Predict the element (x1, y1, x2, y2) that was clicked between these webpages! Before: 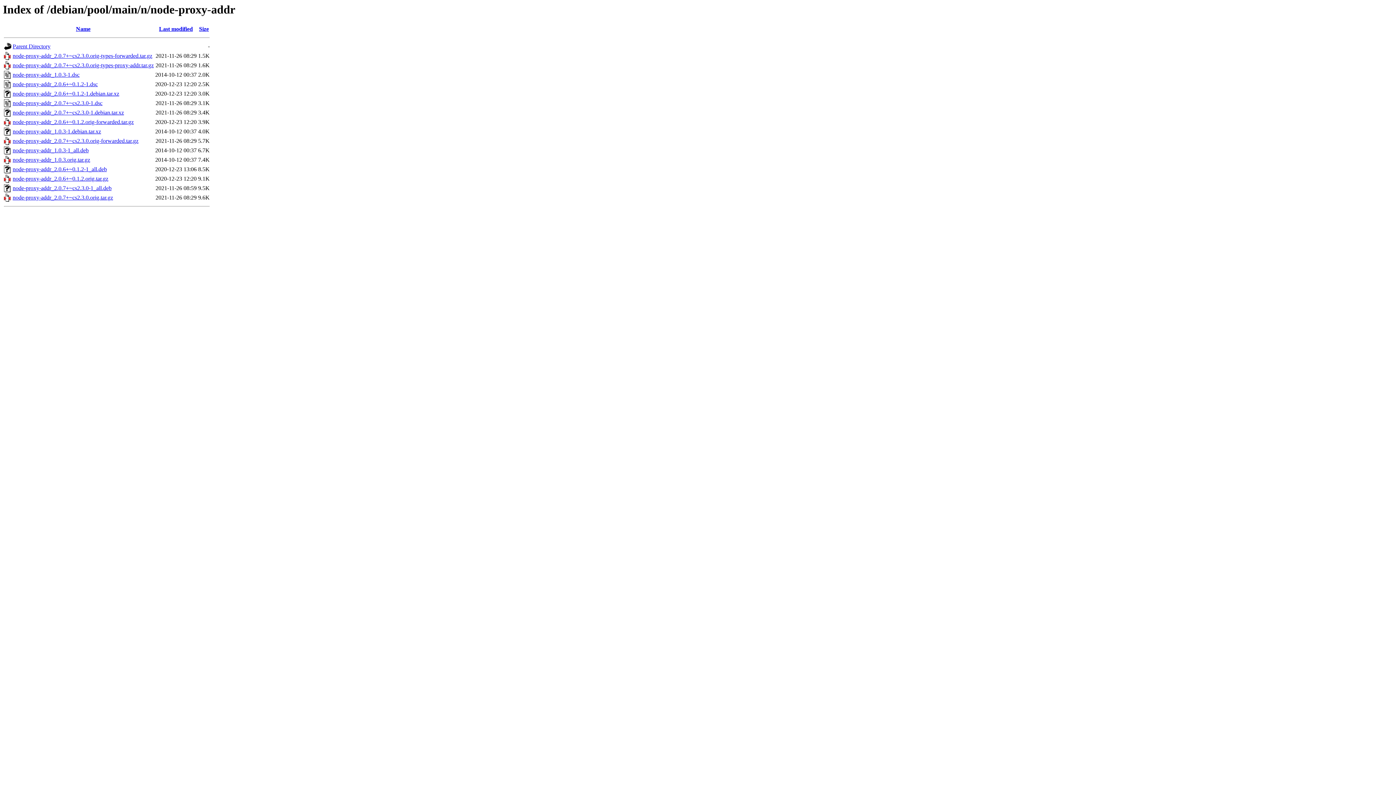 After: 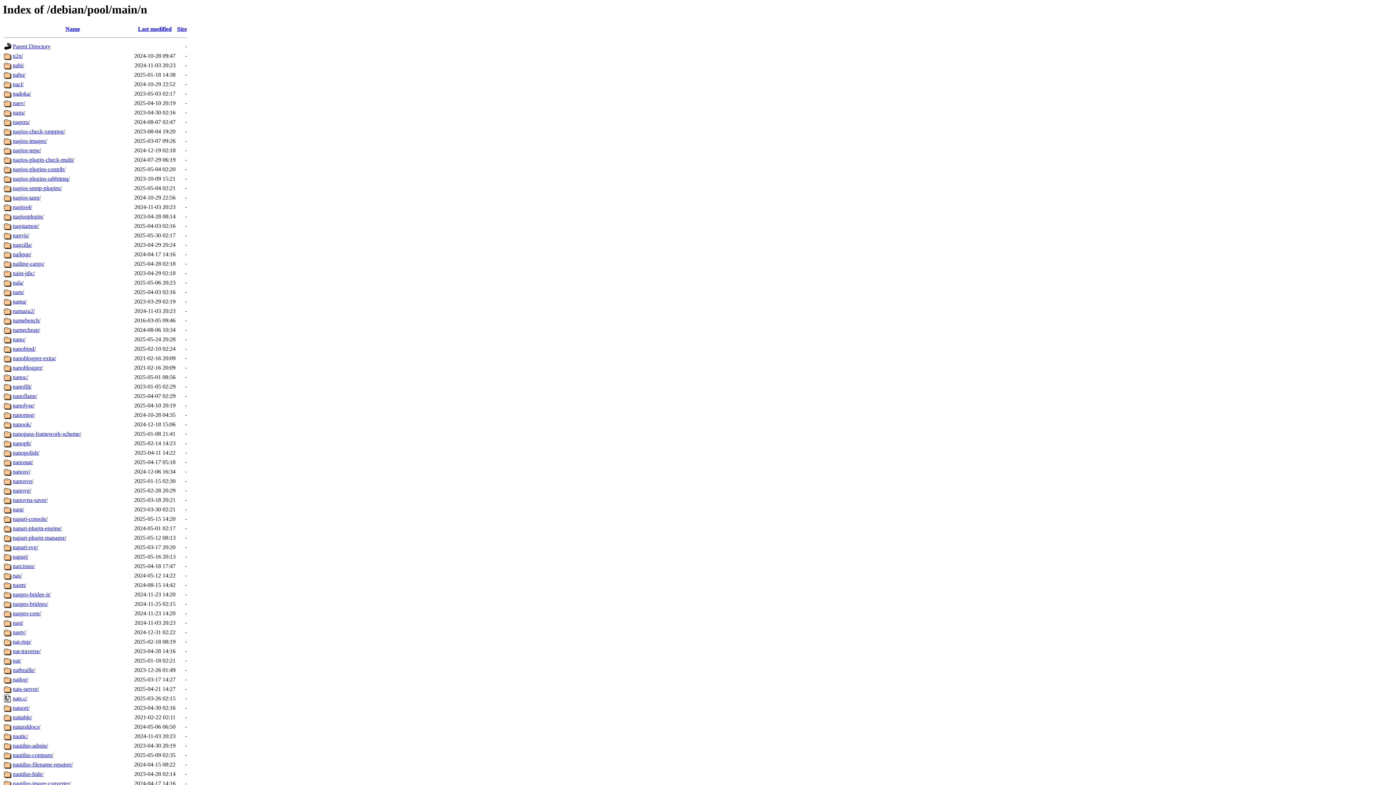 Action: label: Parent Directory bbox: (12, 43, 50, 49)